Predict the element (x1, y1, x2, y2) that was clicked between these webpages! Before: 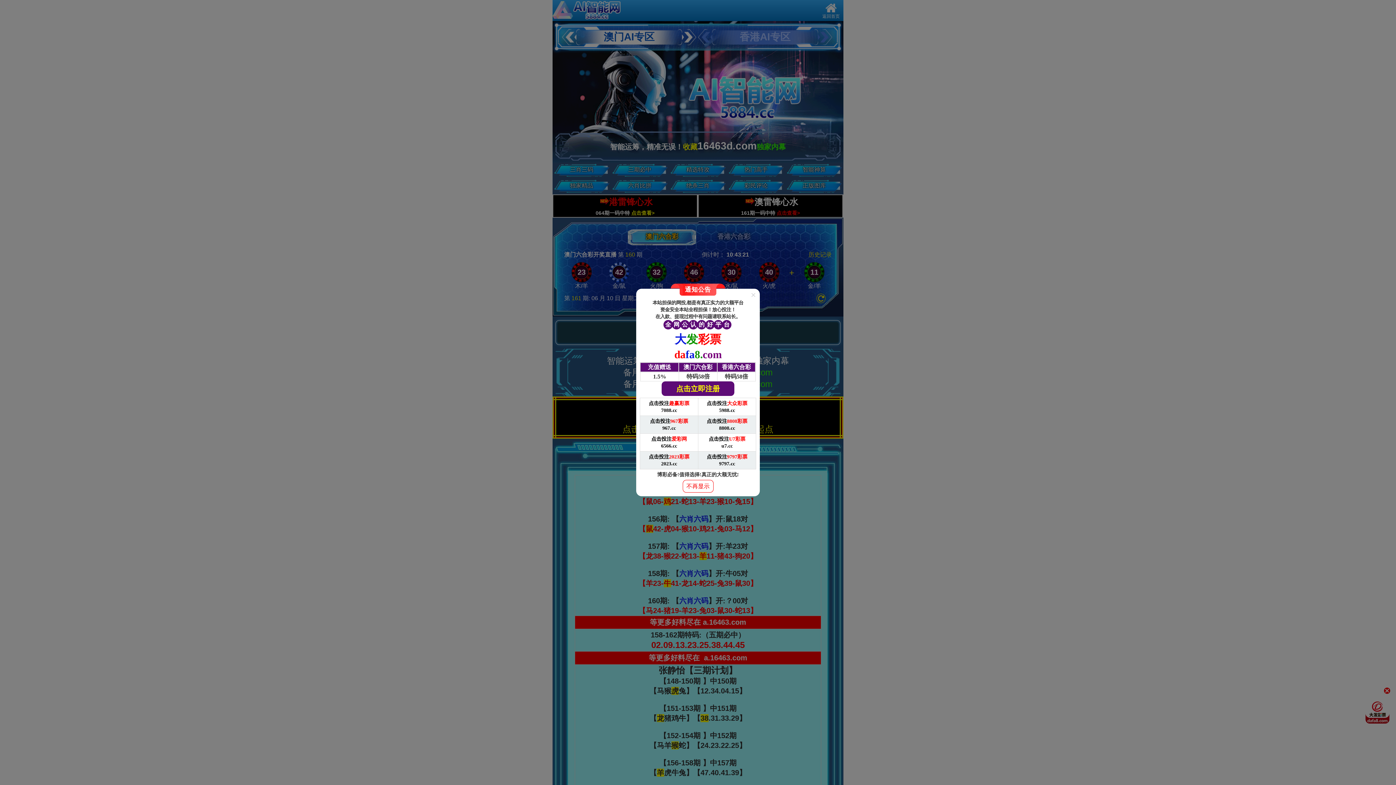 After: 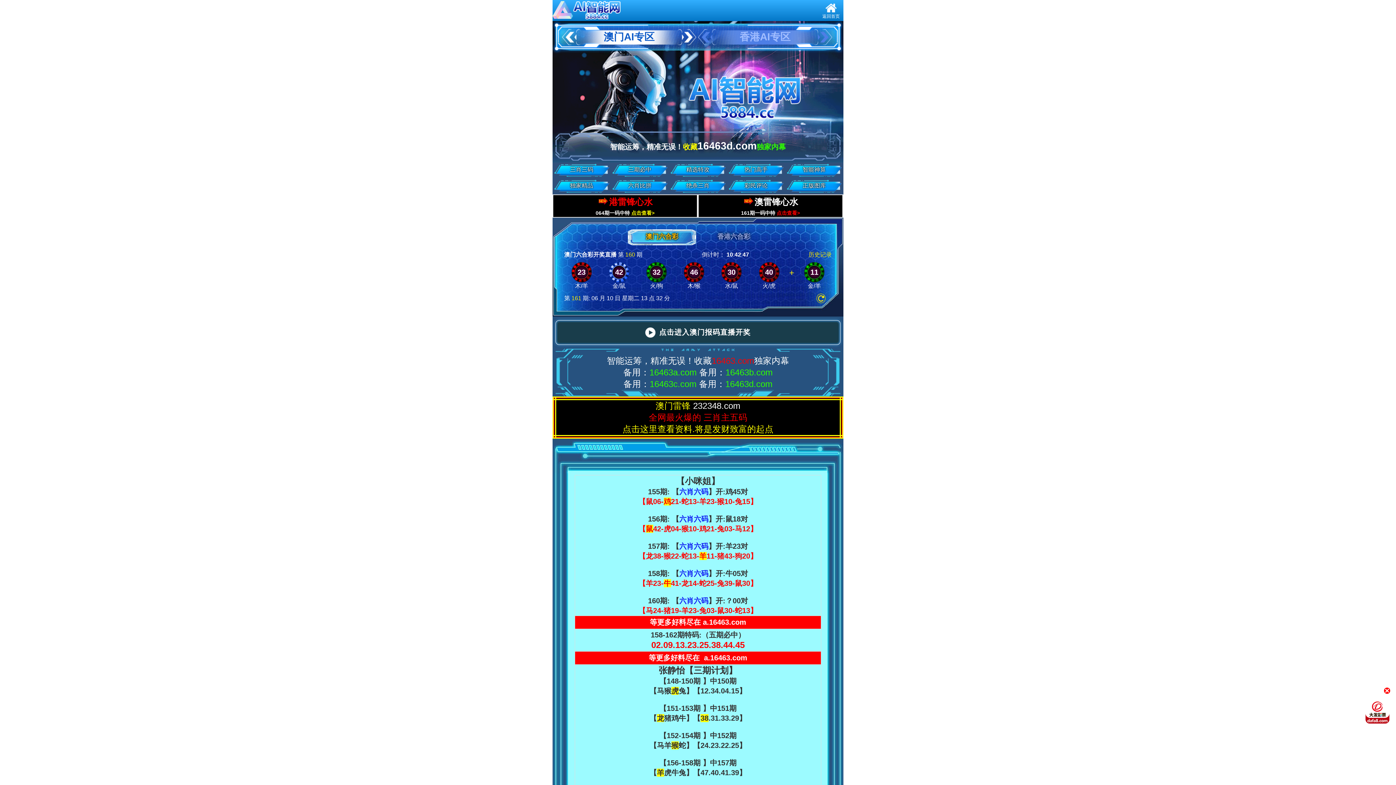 Action: bbox: (682, 480, 713, 492) label: 不再显示